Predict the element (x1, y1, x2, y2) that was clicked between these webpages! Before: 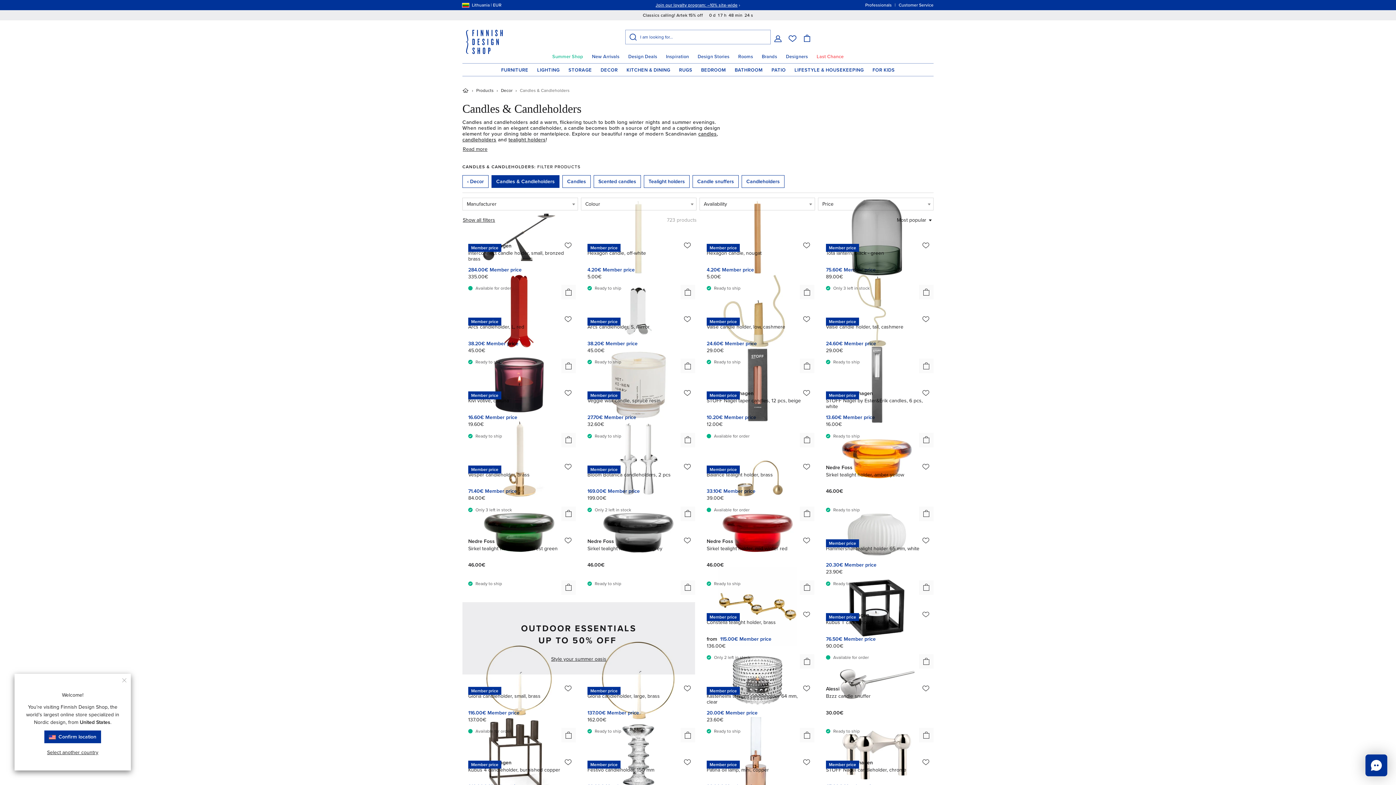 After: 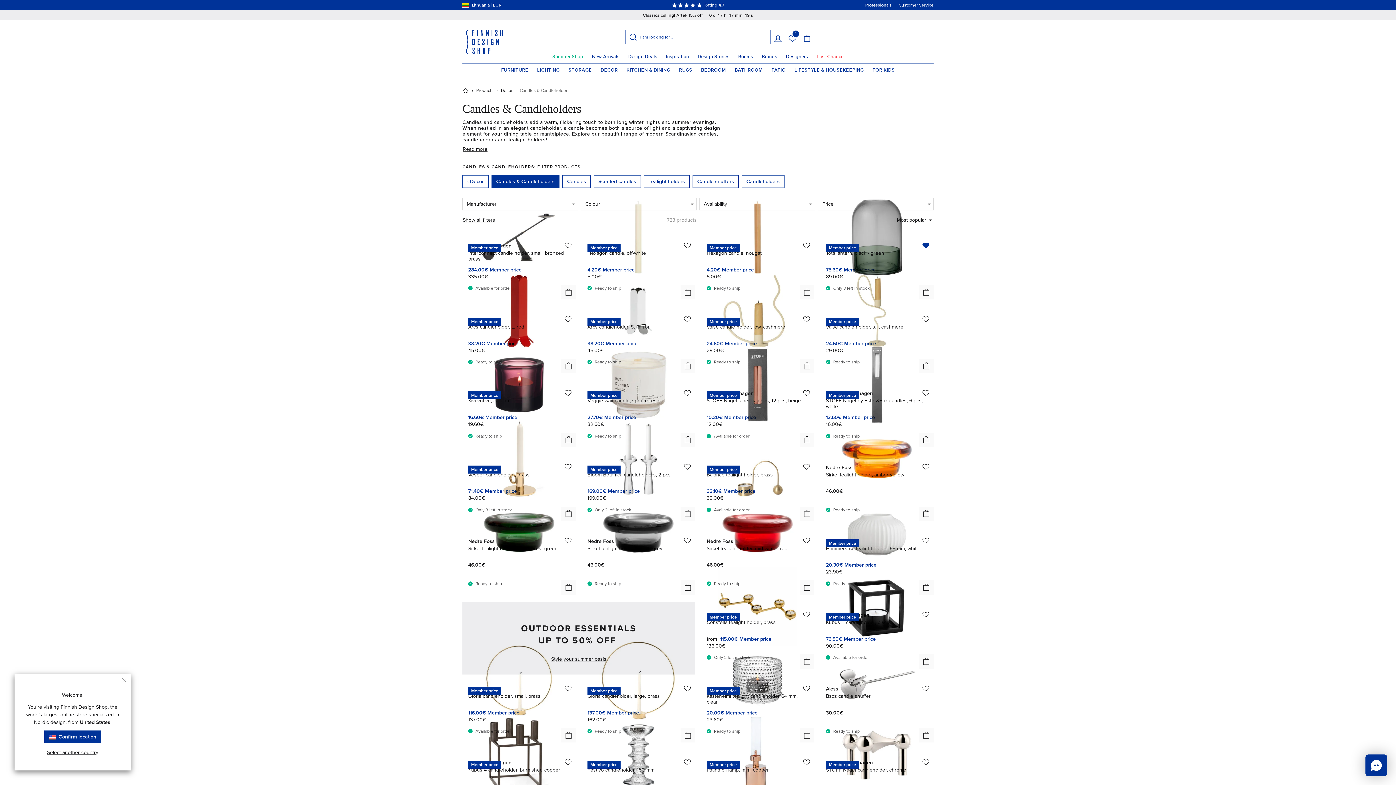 Action: bbox: (922, 241, 929, 248)